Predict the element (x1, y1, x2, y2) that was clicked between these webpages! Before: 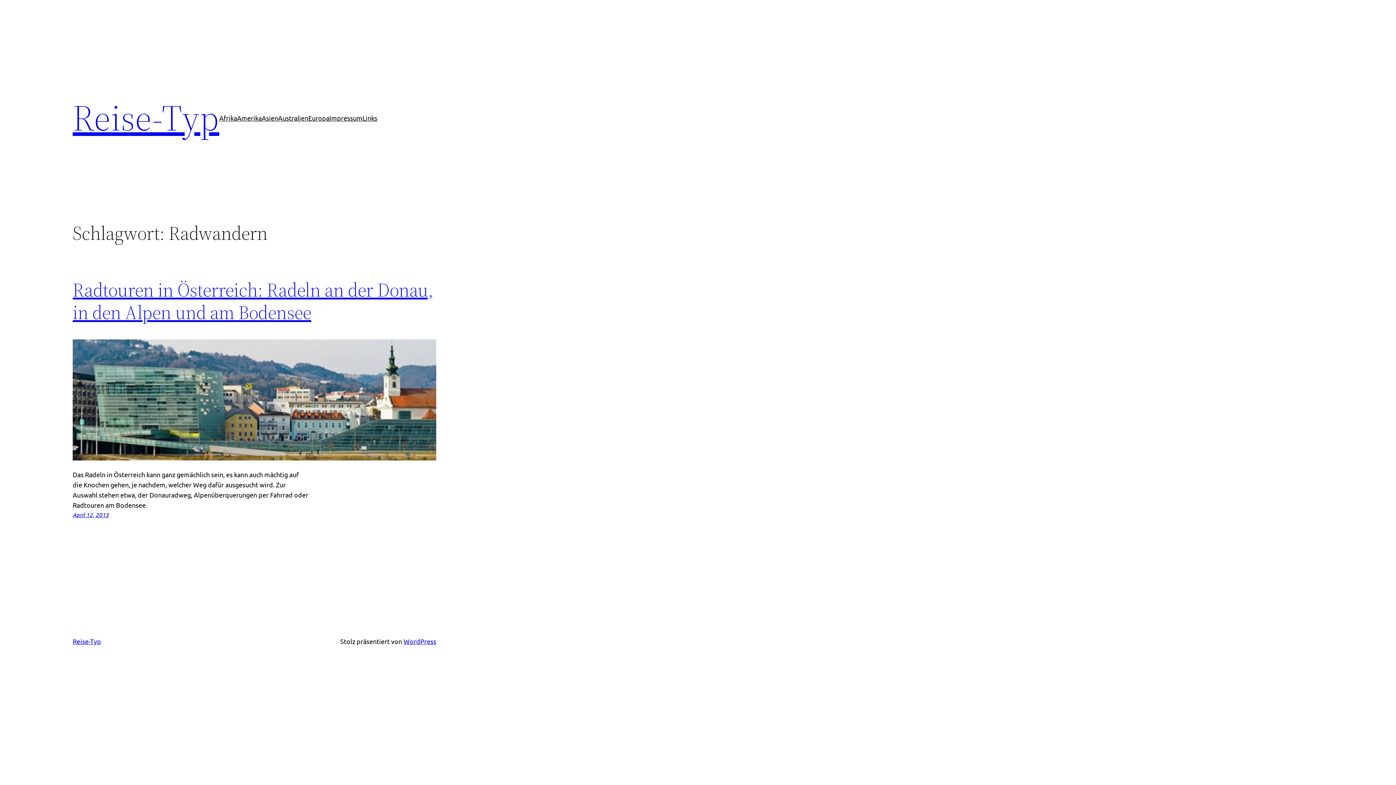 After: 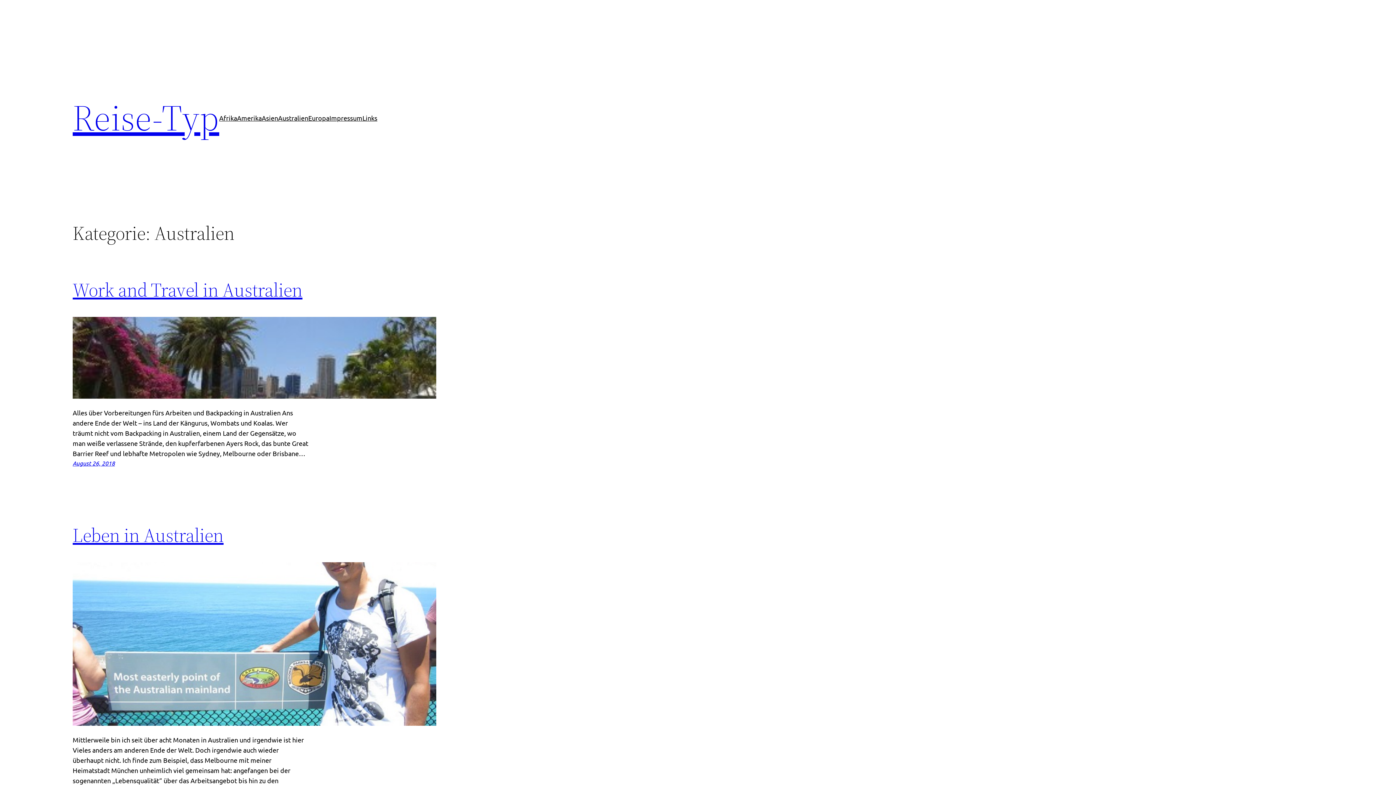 Action: bbox: (278, 112, 308, 123) label: Australien